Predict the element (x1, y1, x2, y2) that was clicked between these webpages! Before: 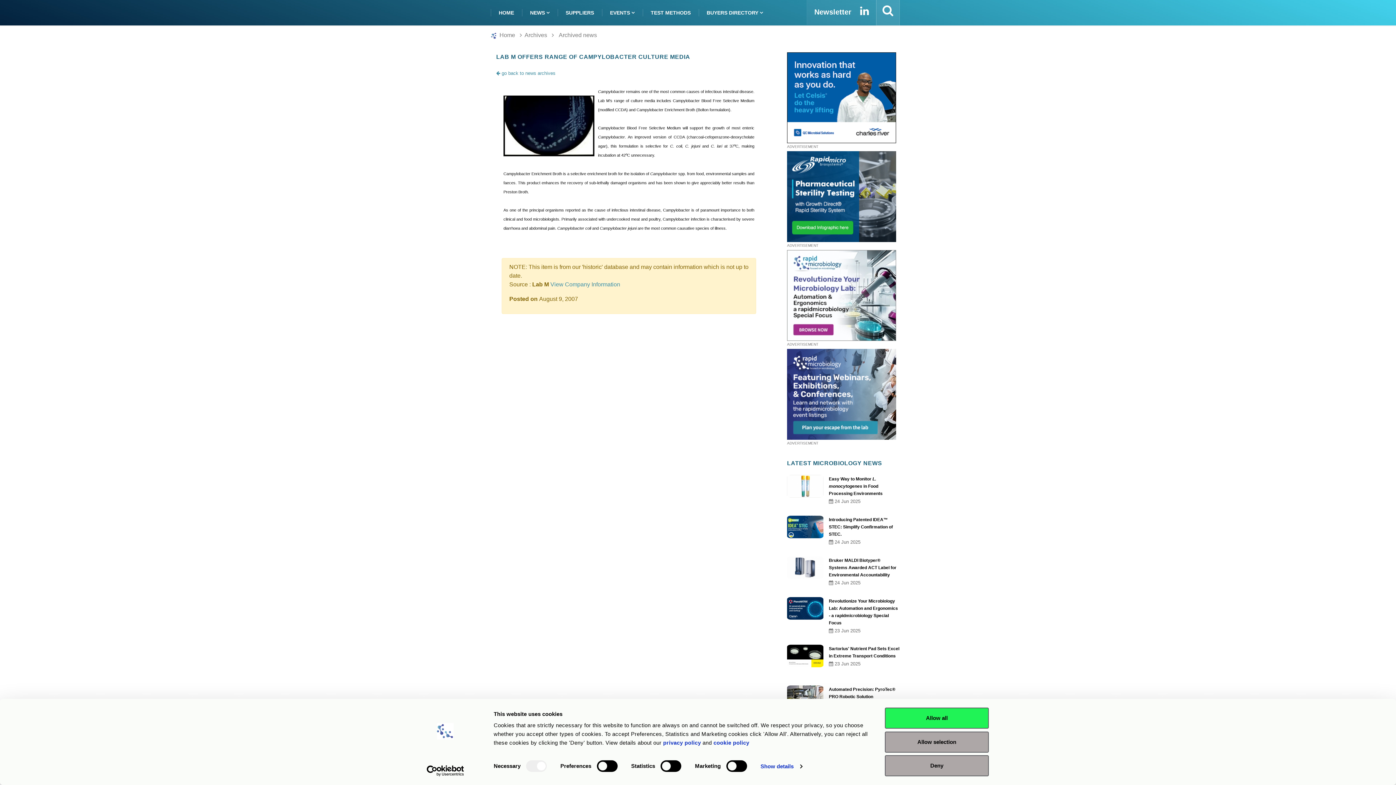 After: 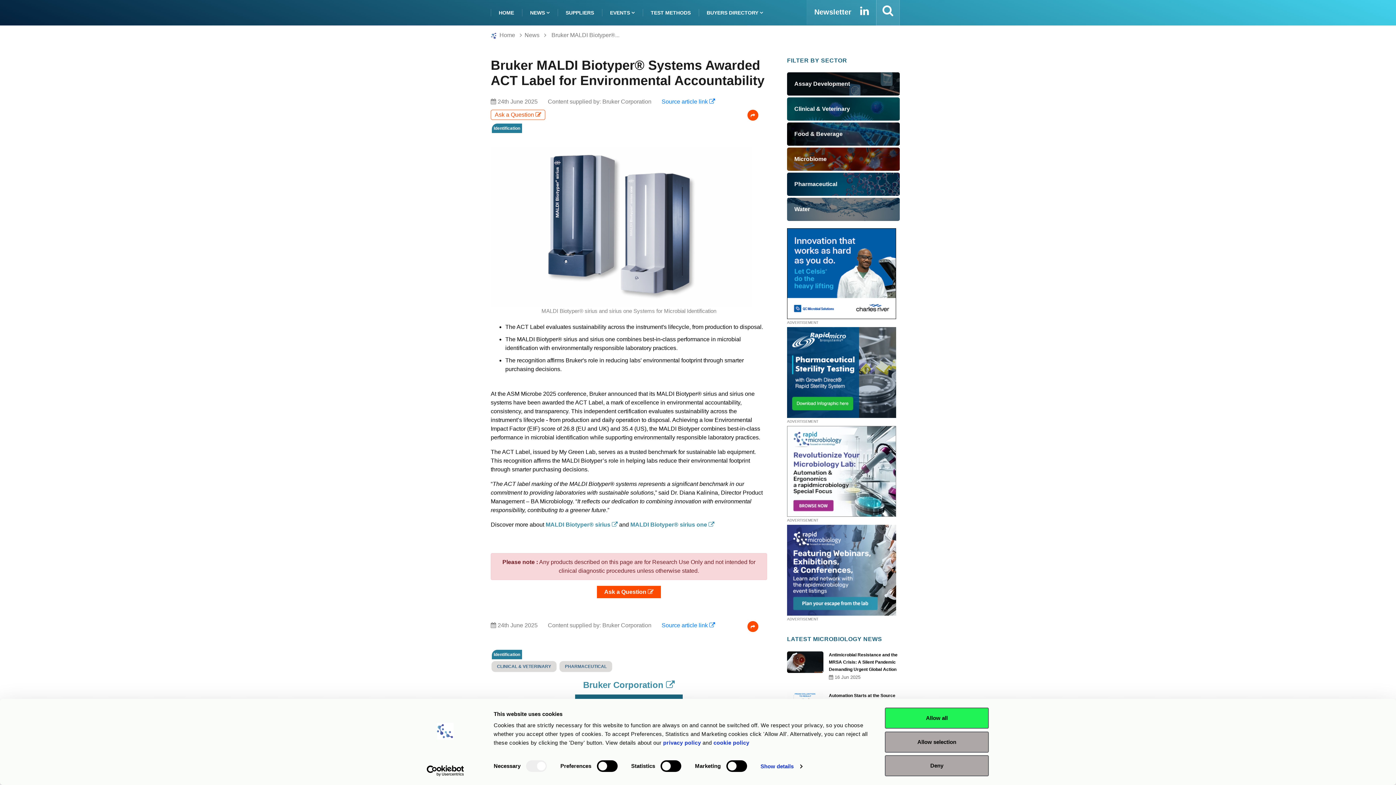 Action: label: Bruker MALDI Biotyper® Systems Awarded ACT Label for Environmental Accountability bbox: (829, 558, 896, 577)